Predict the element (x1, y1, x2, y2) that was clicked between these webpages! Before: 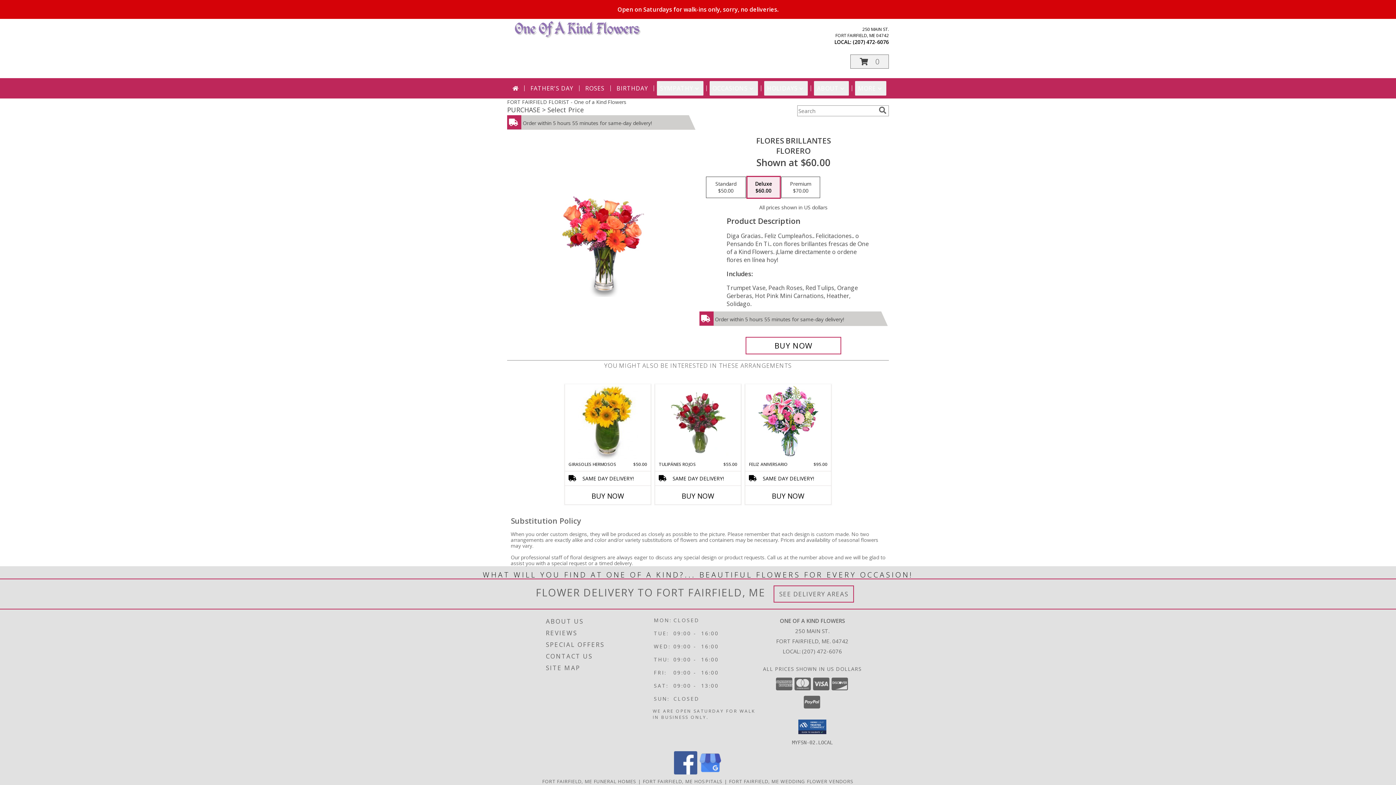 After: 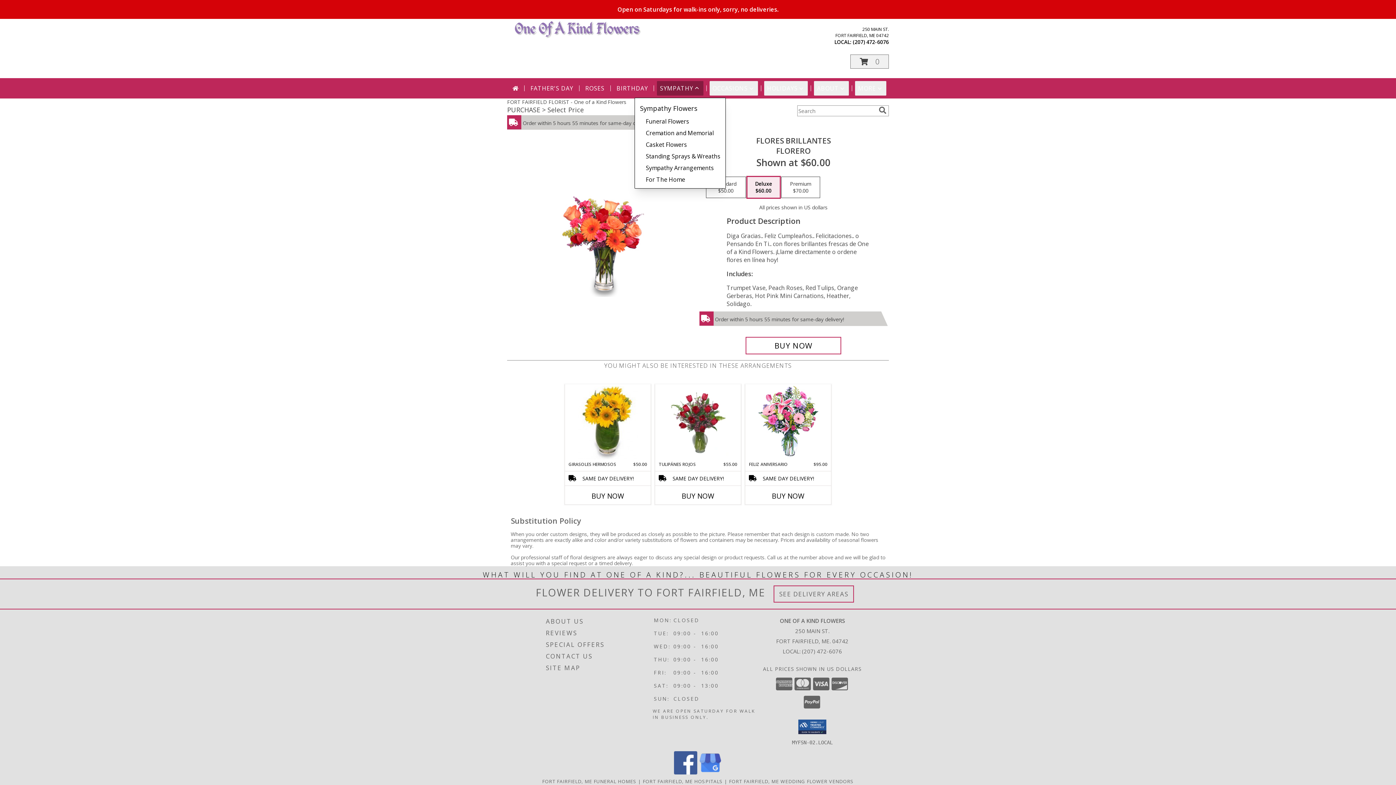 Action: label: SYMPATHY bbox: (657, 81, 703, 95)